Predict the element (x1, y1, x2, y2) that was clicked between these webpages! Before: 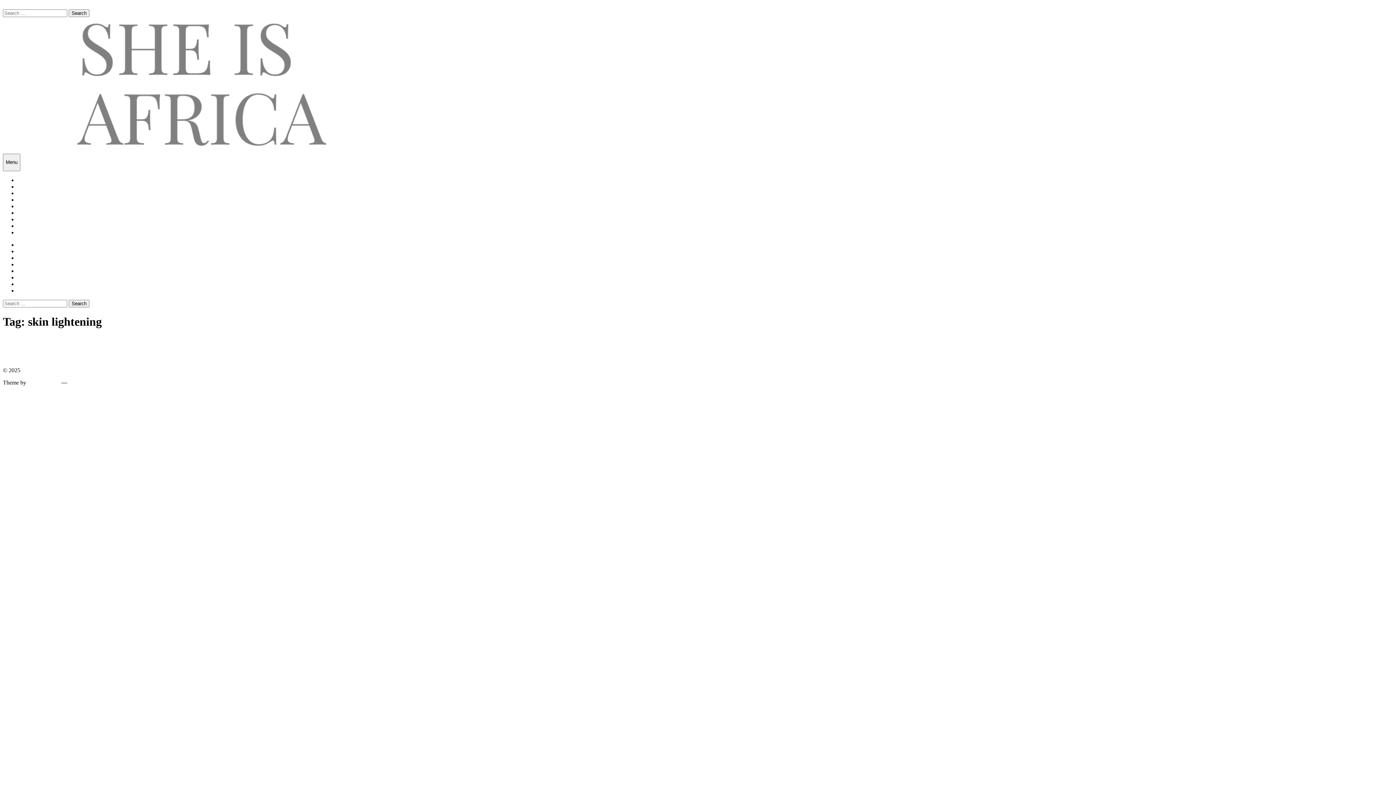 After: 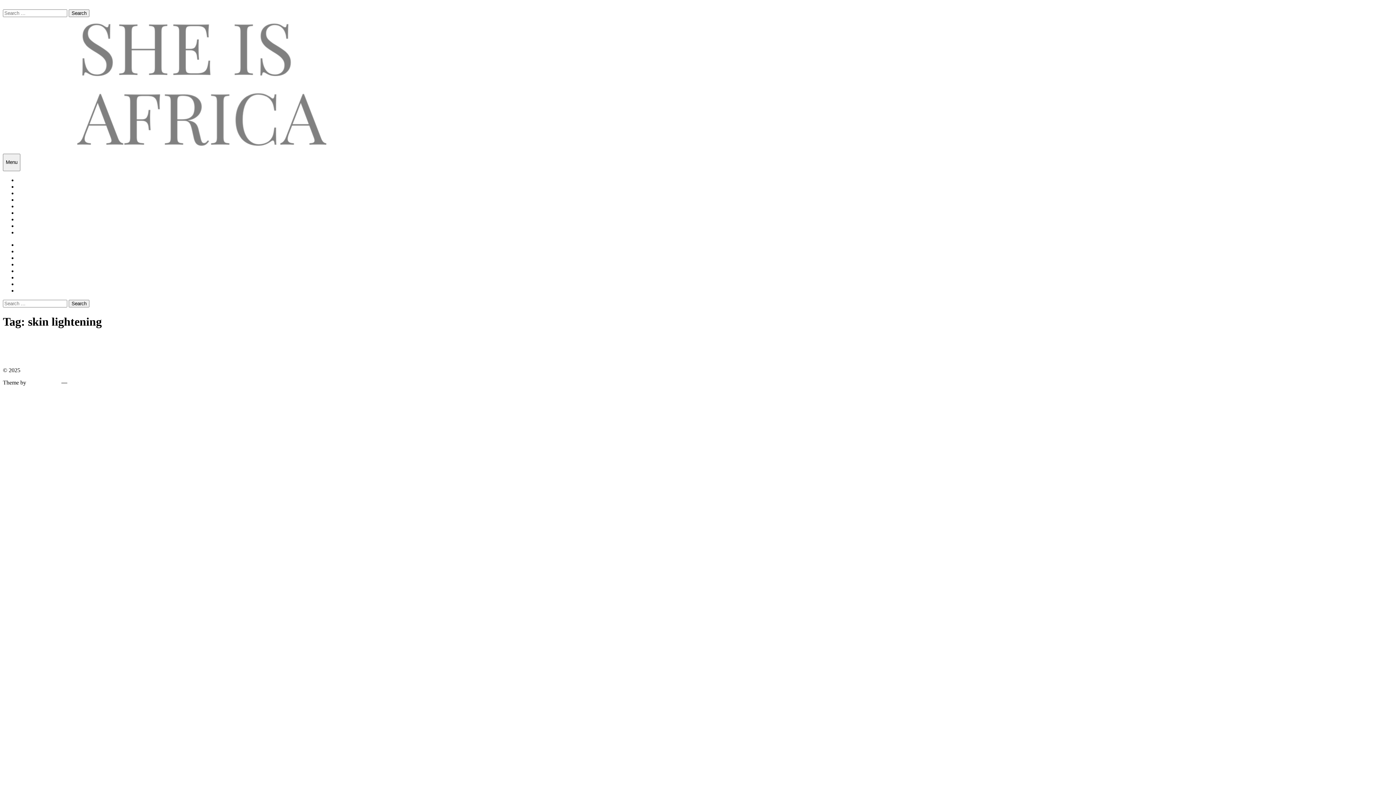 Action: label: Up ↑ bbox: (68, 379, 80, 385)